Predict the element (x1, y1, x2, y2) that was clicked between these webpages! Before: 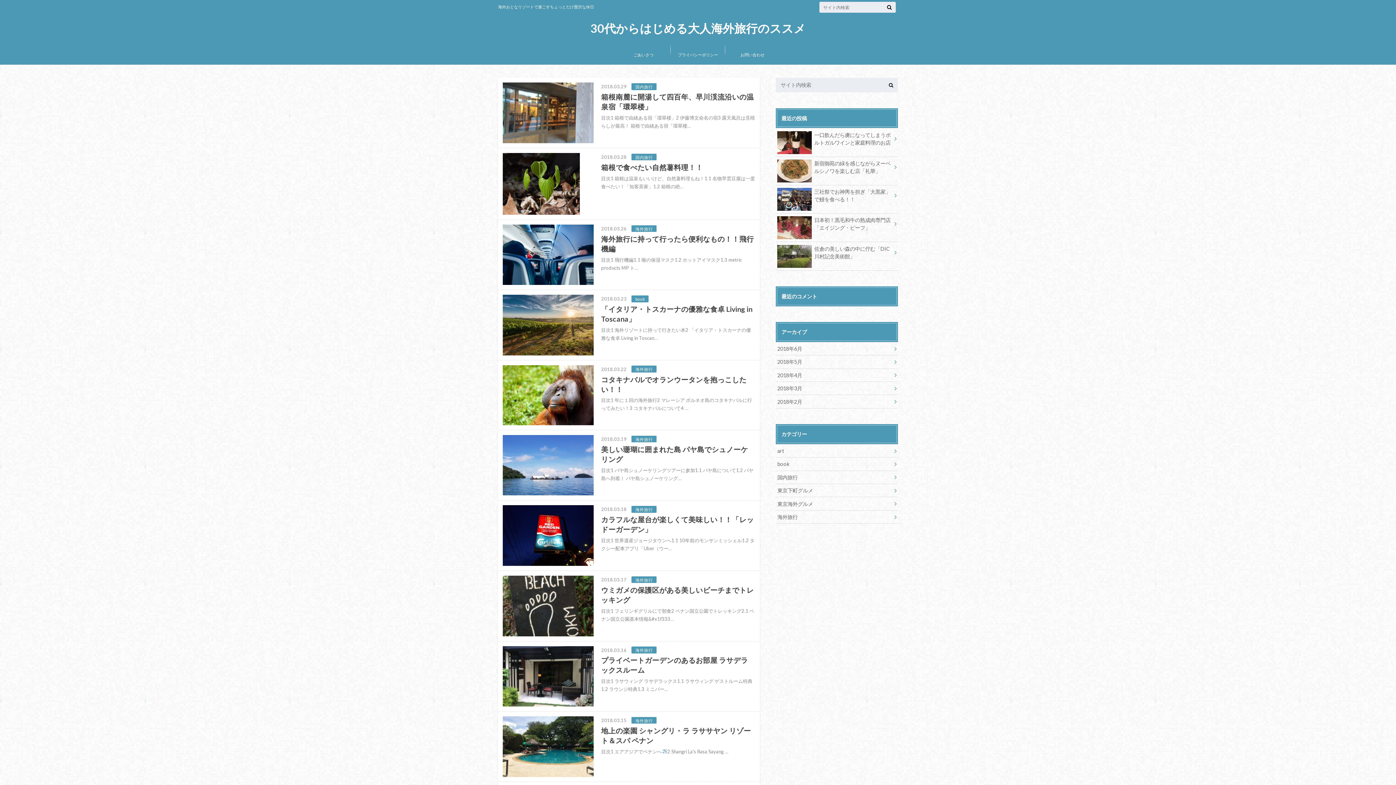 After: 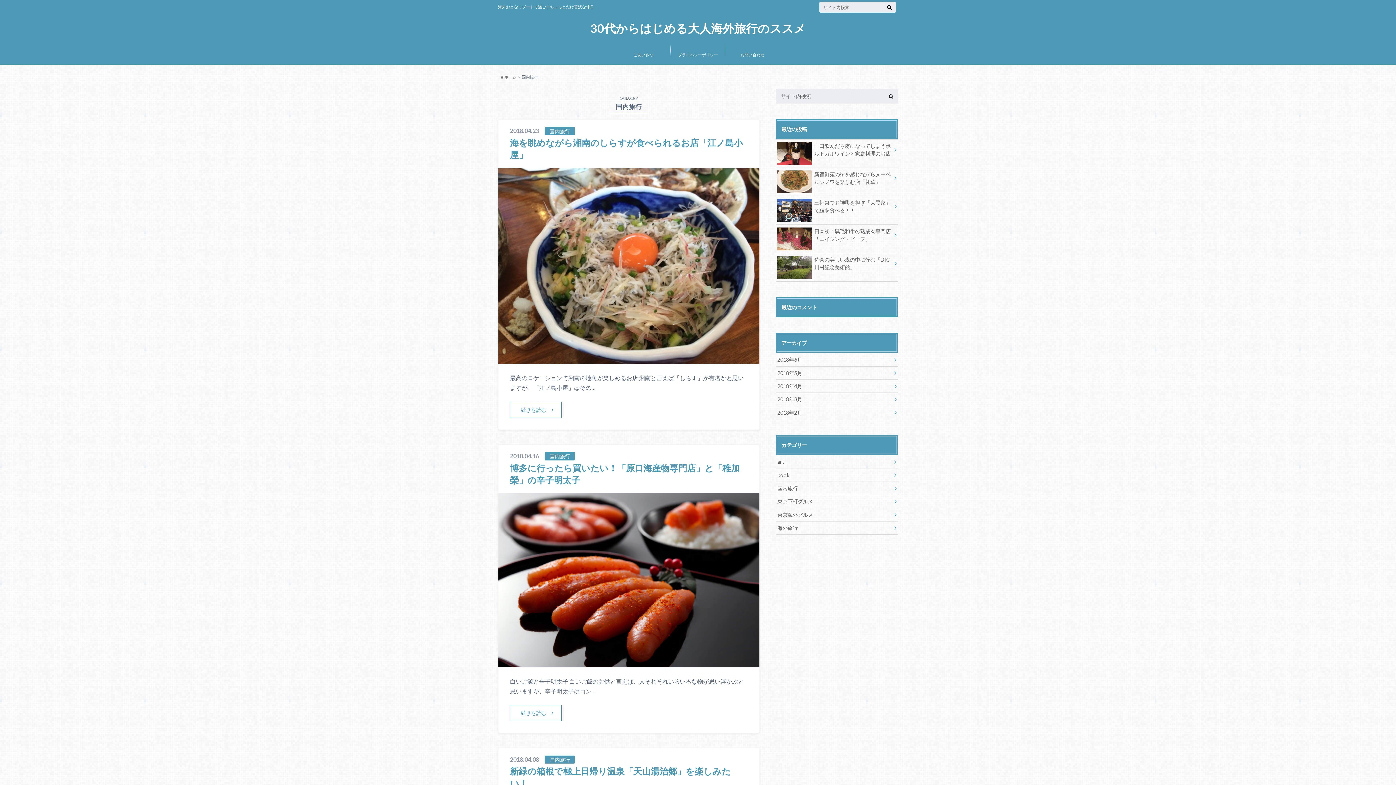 Action: label: 国内旅行 bbox: (776, 471, 898, 484)